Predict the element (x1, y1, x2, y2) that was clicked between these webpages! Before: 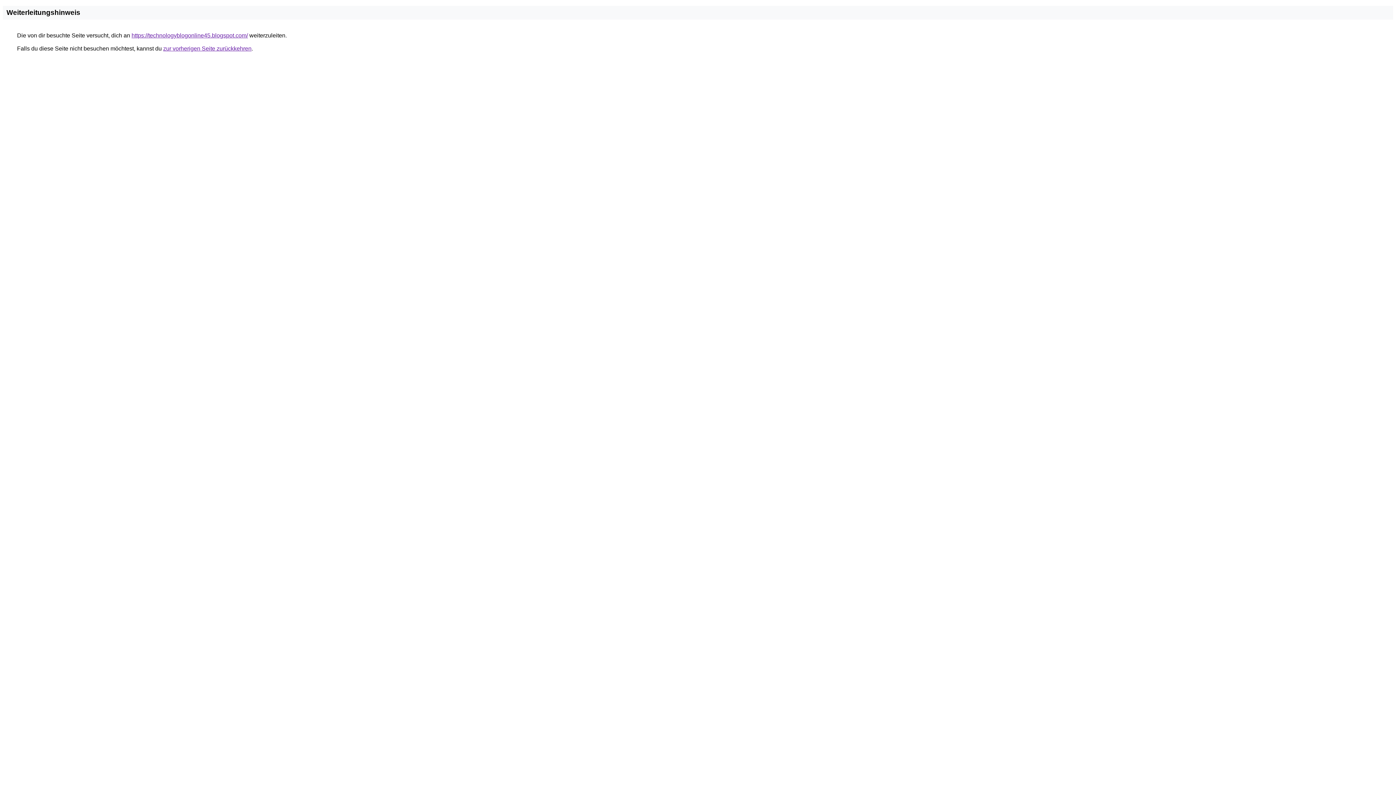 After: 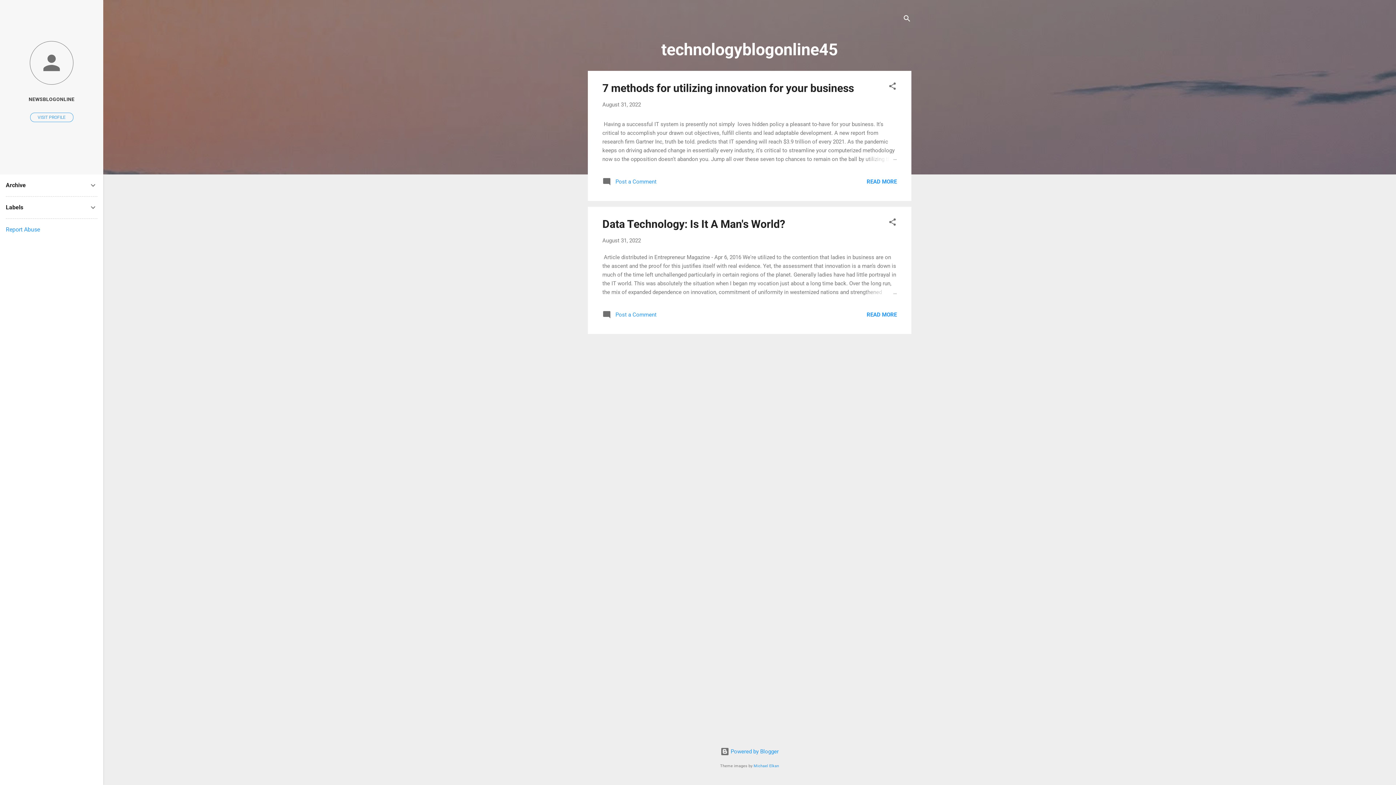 Action: label: https://technologyblogonline45.blogspot.com/ bbox: (131, 32, 248, 38)